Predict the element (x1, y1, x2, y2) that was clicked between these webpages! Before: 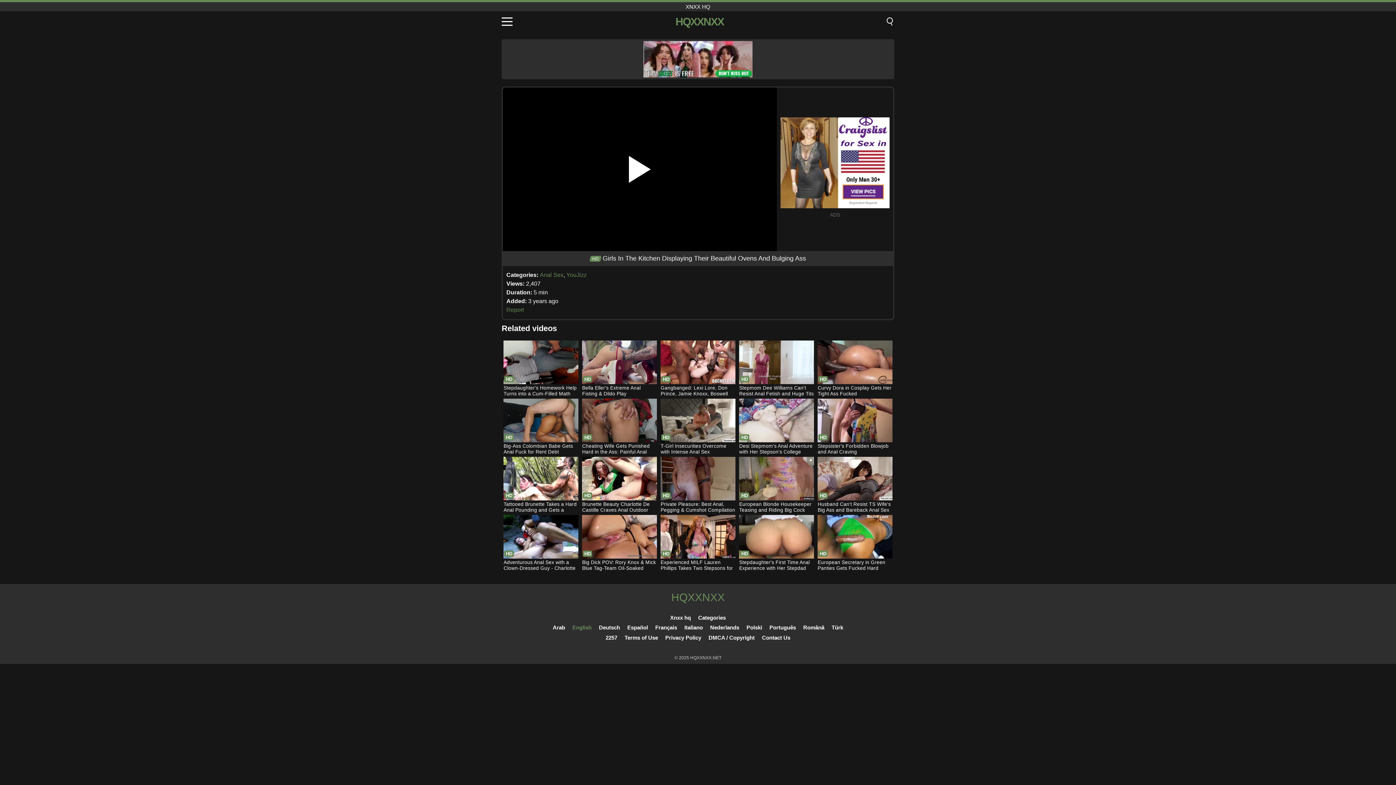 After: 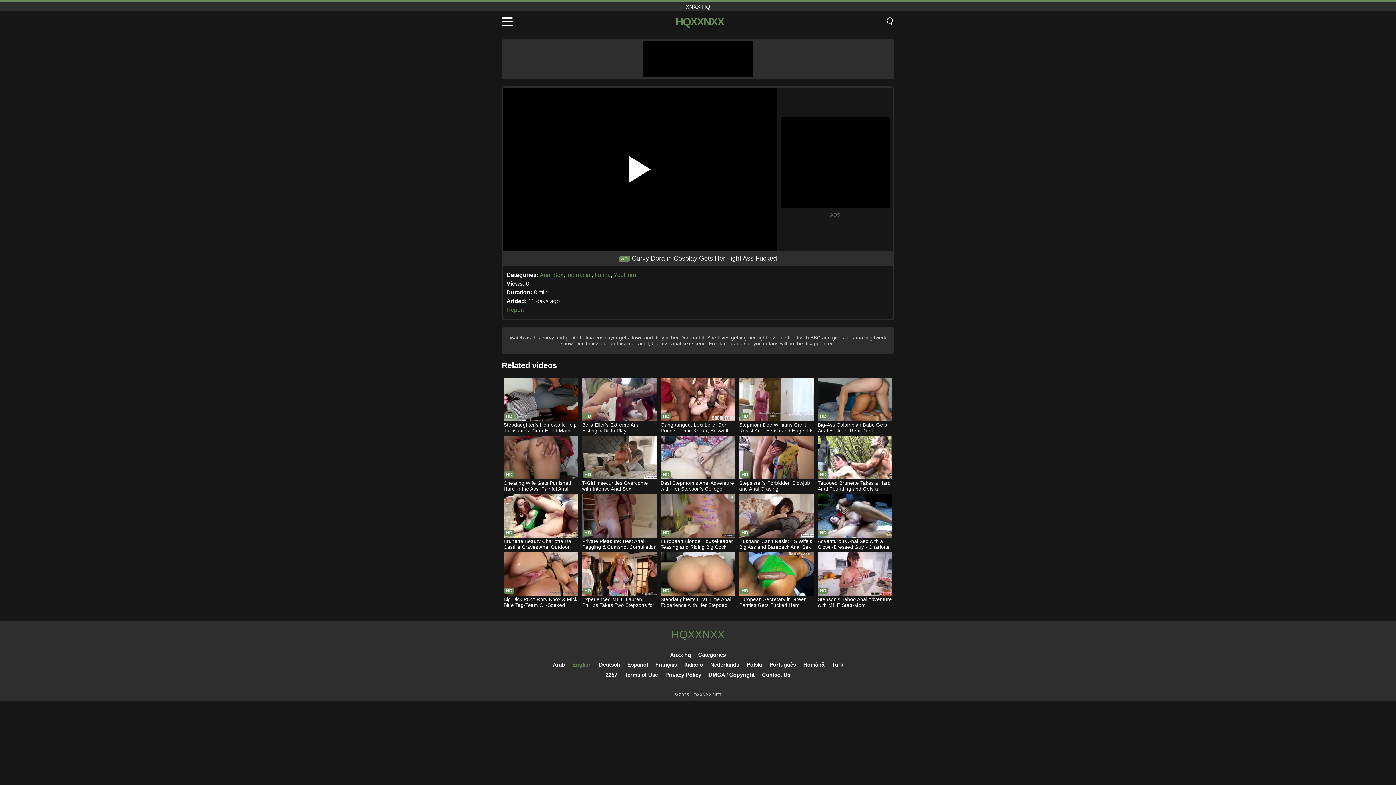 Action: label: Curvy Dora in Cosplay Gets Her Tight Ass Fucked bbox: (817, 340, 892, 397)